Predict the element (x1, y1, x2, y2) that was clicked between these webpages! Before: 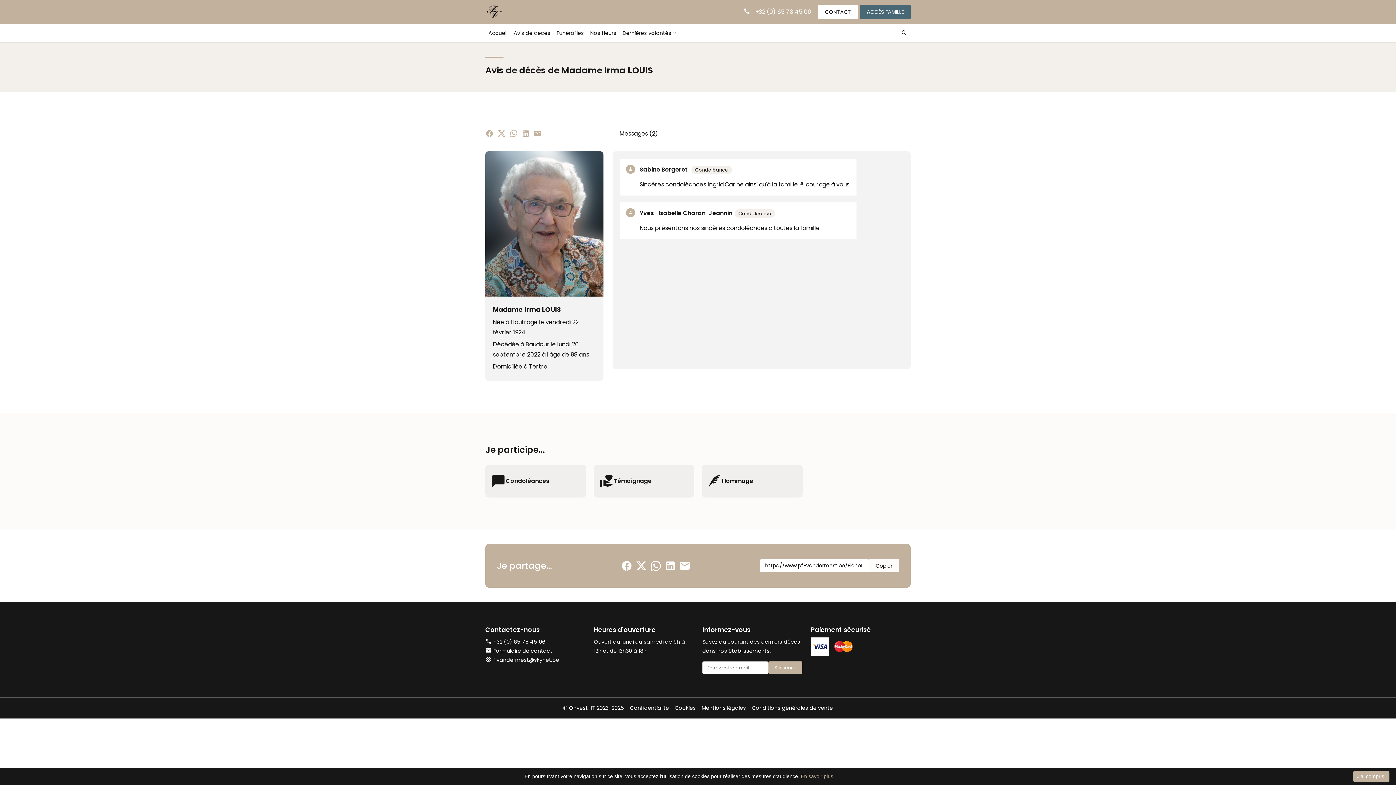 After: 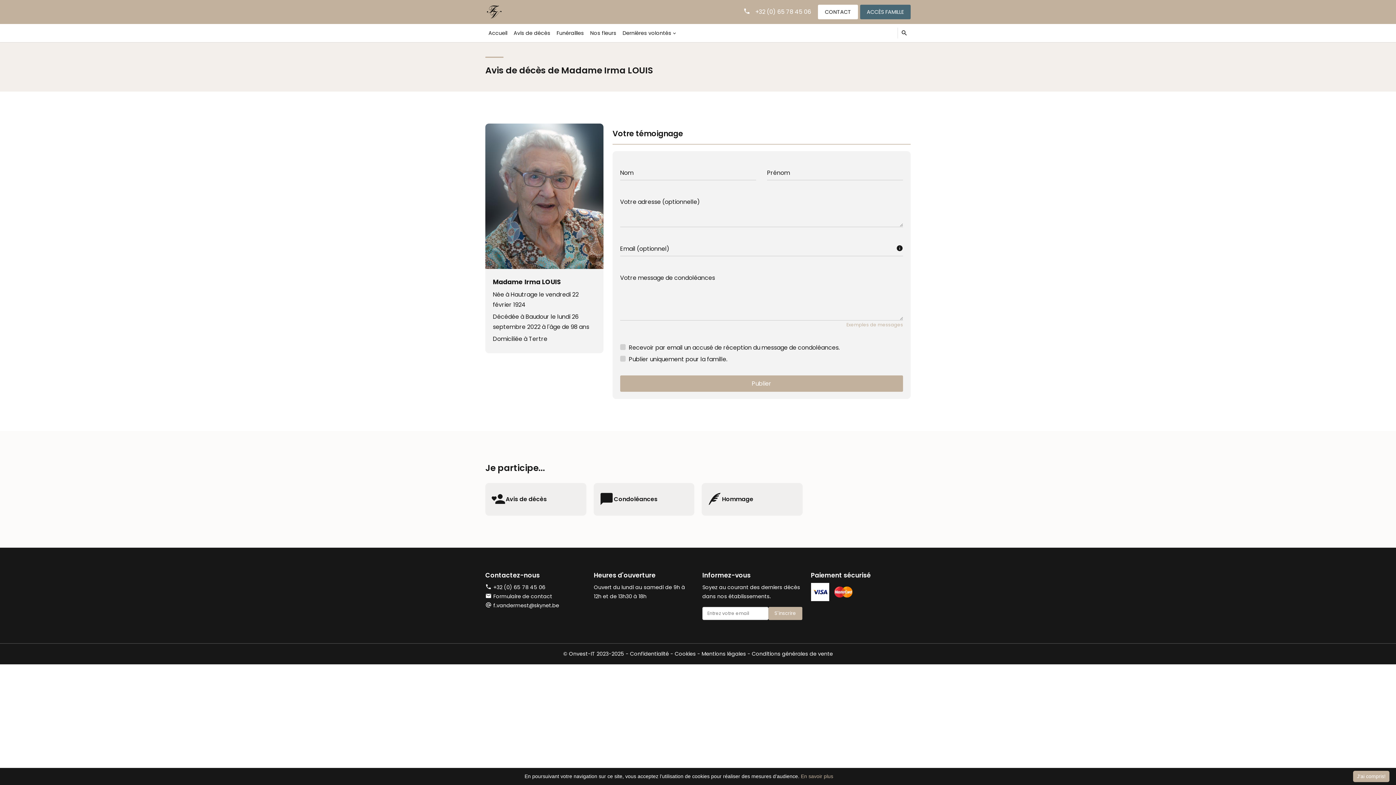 Action: bbox: (593, 464, 694, 497) label: Témoignage

Déposer un témoignage →